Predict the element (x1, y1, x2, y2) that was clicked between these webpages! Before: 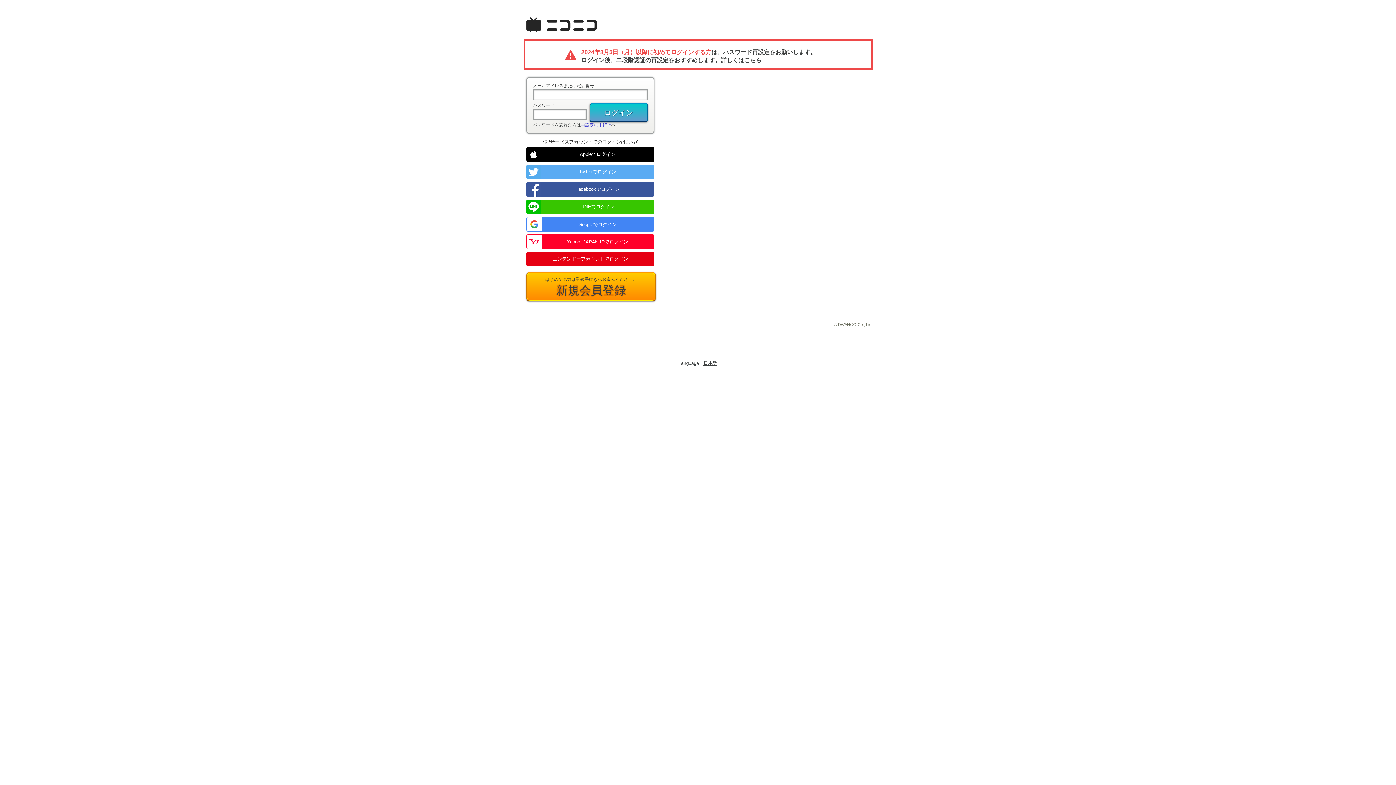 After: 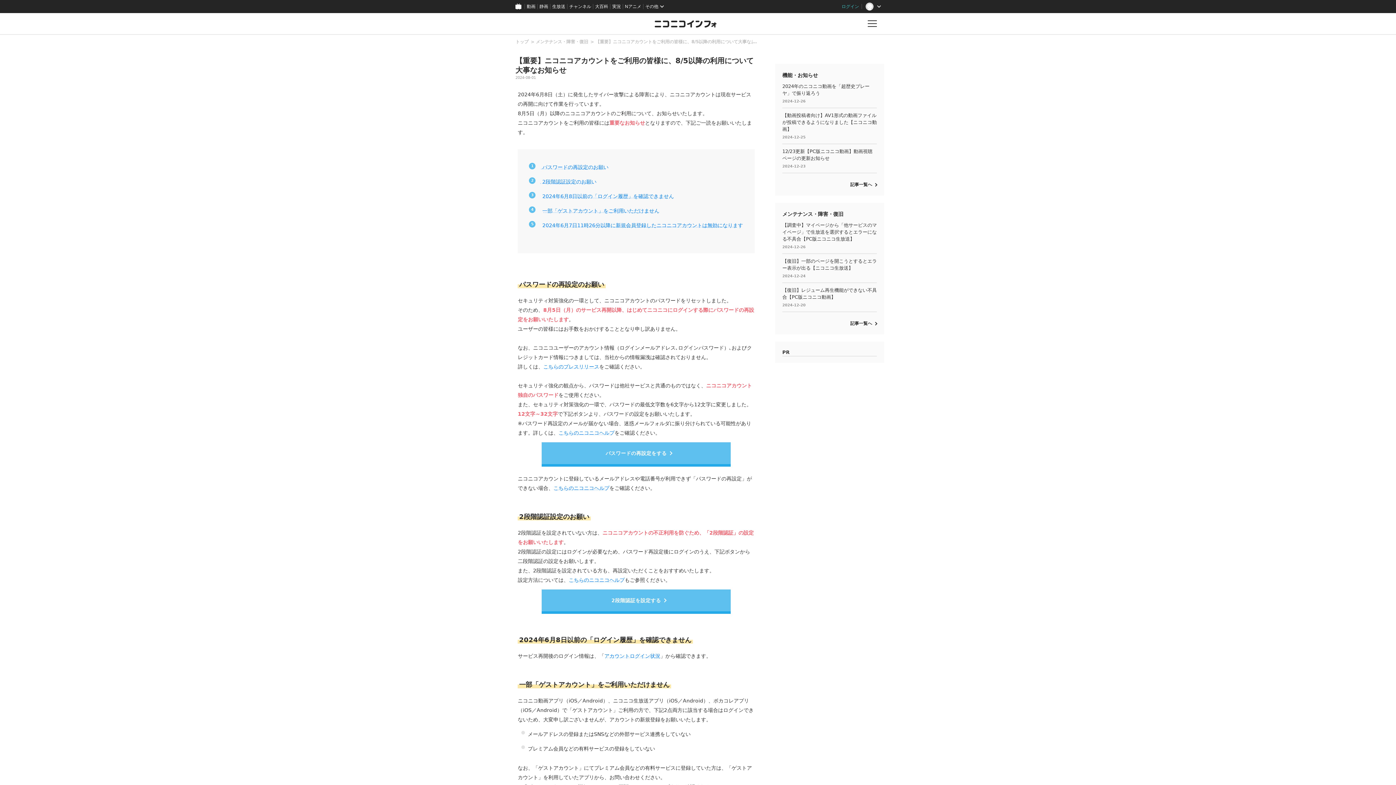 Action: bbox: (721, 57, 761, 63) label: 詳しくはこちら